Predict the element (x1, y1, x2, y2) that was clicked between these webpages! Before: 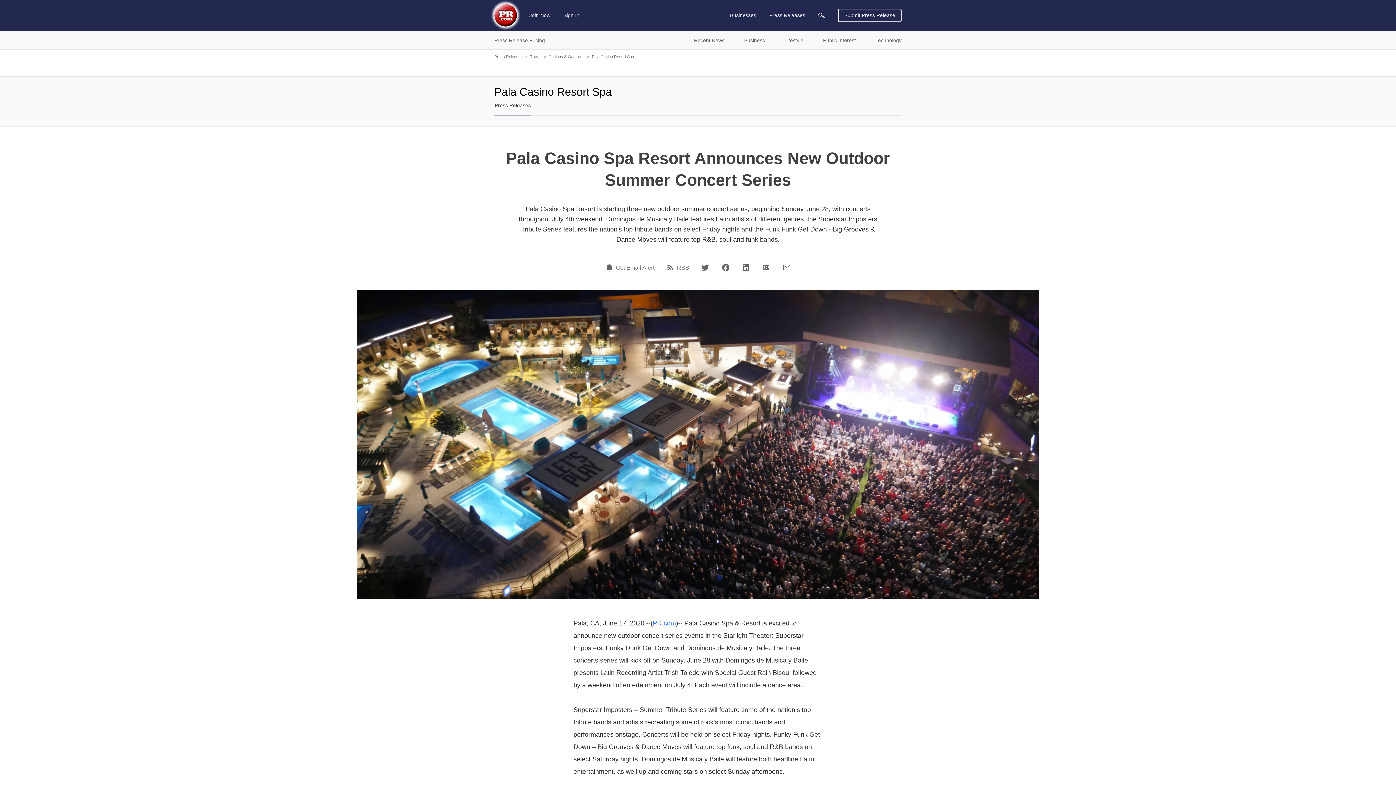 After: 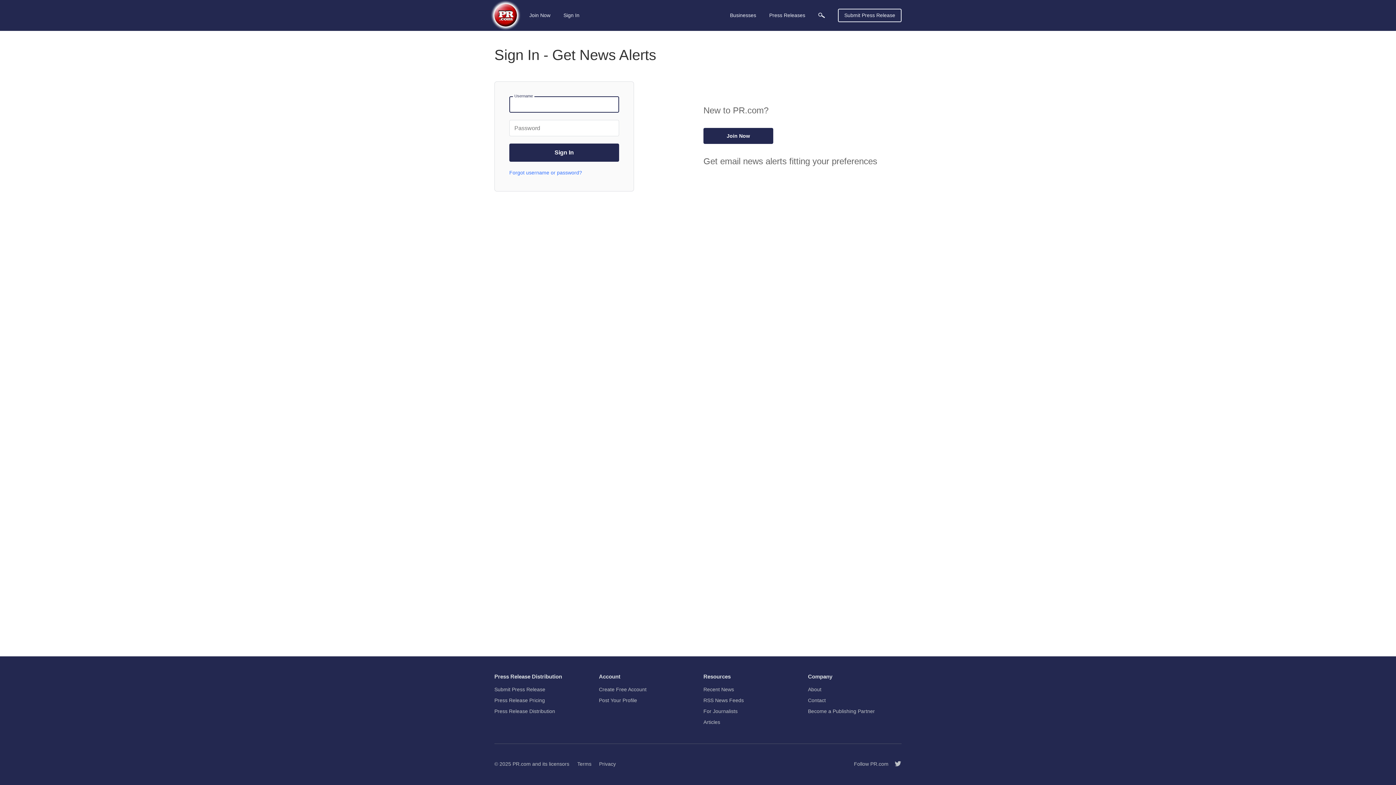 Action: label: Get Email Alert bbox: (616, 264, 654, 270)